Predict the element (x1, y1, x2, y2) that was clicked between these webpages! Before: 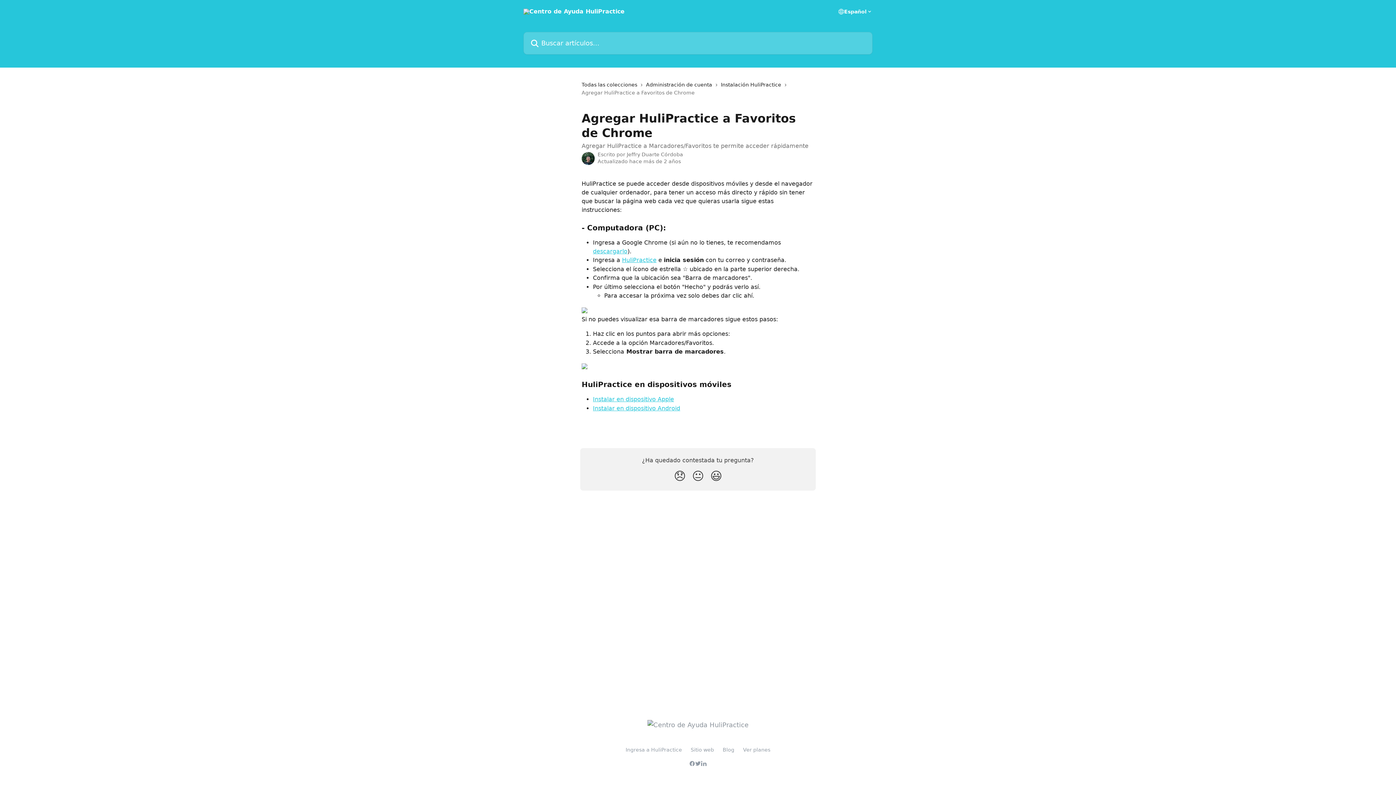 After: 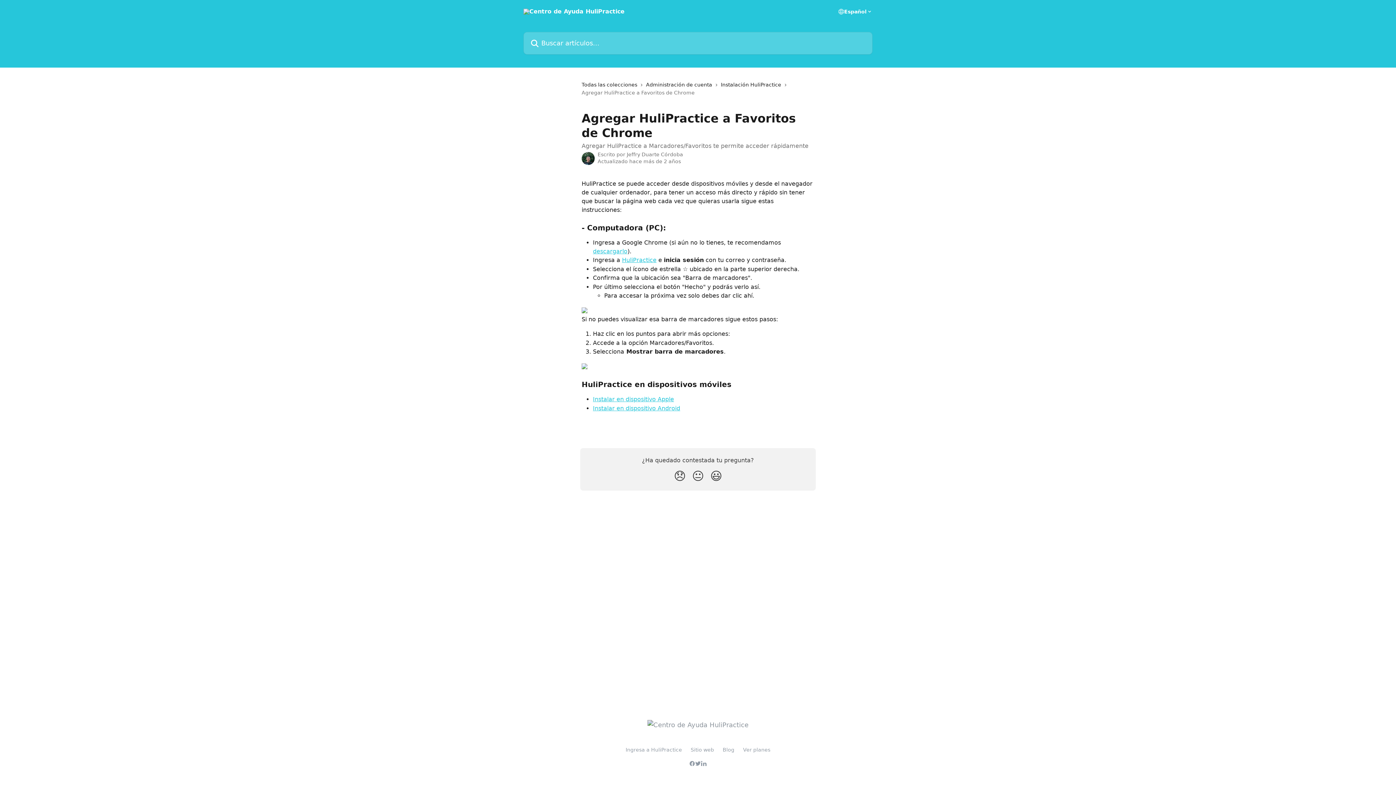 Action: bbox: (689, 761, 695, 766)